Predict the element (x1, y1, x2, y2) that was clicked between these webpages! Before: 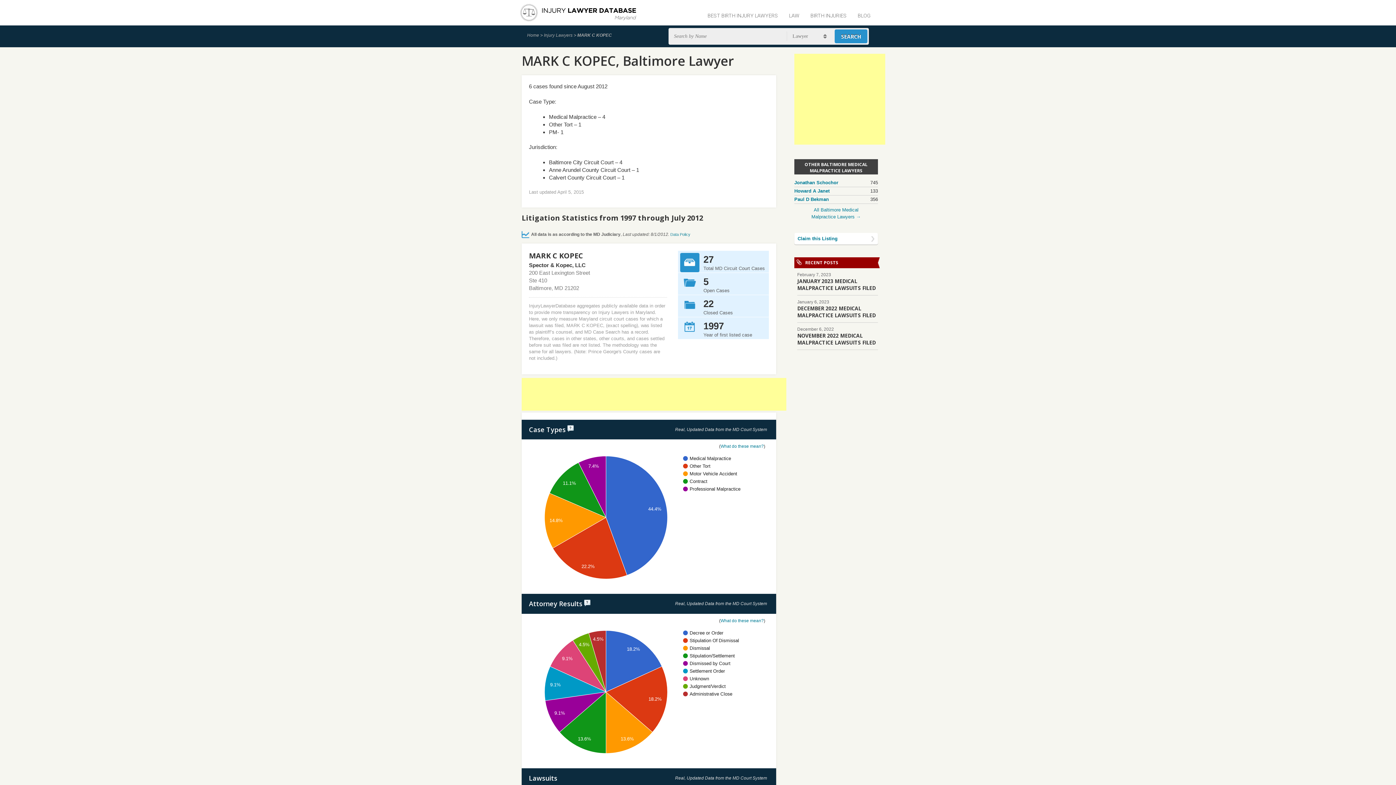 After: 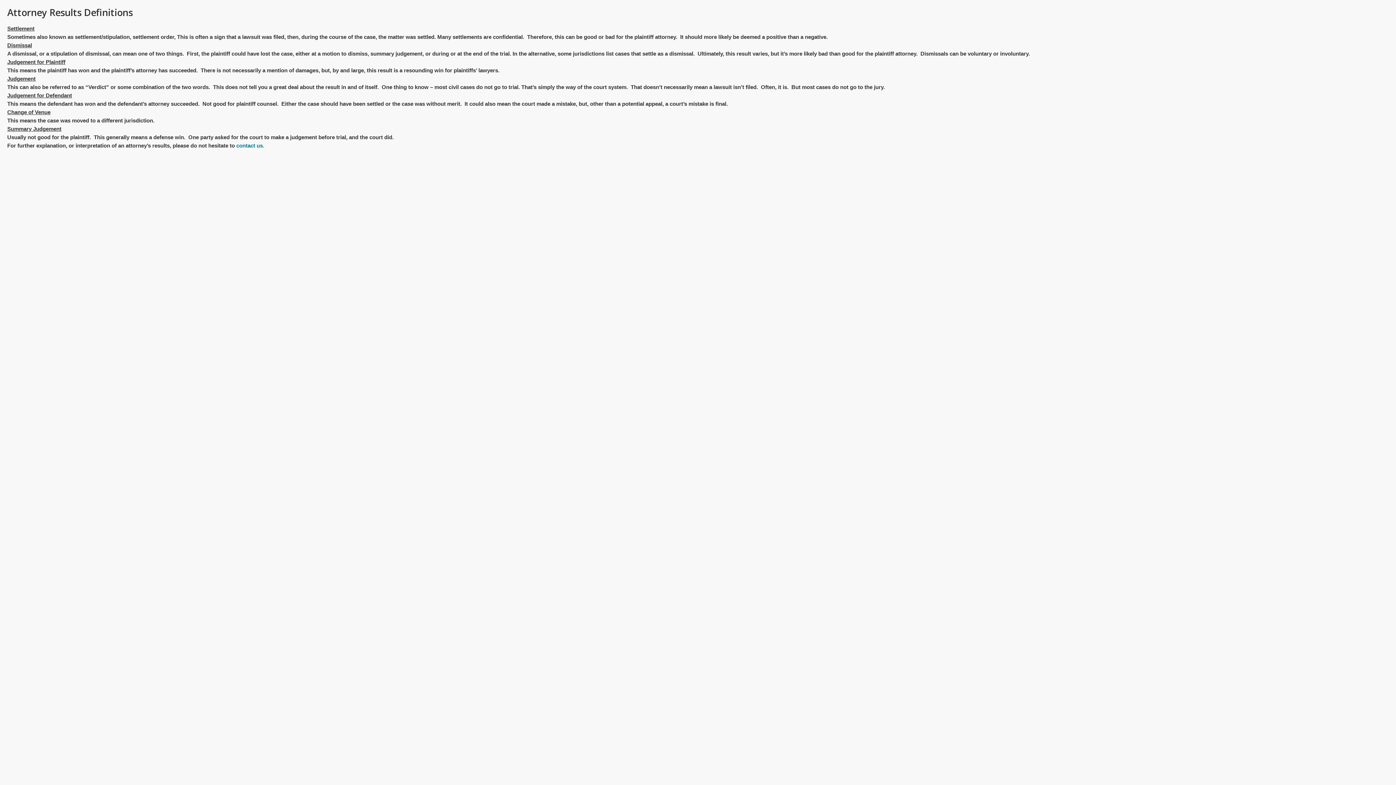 Action: bbox: (582, 601, 588, 607)